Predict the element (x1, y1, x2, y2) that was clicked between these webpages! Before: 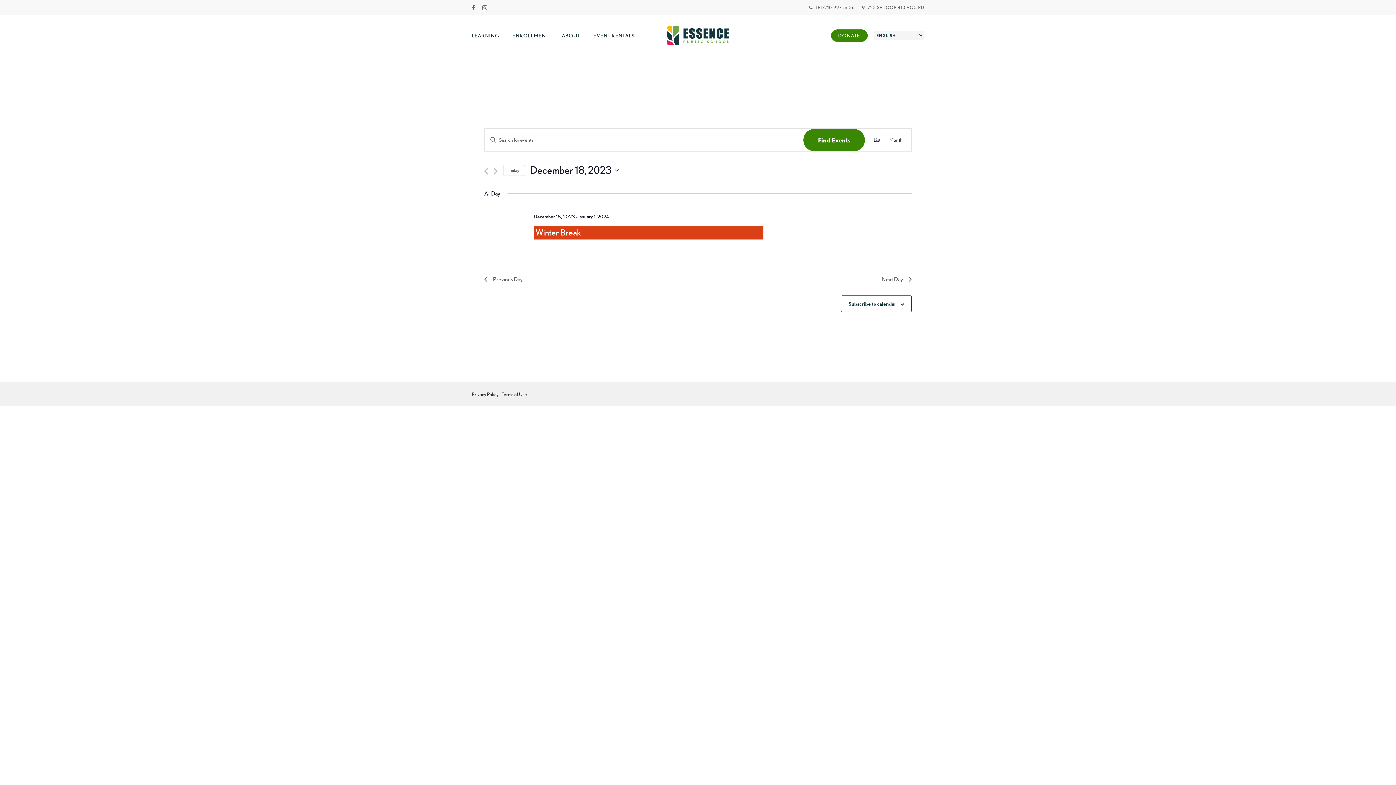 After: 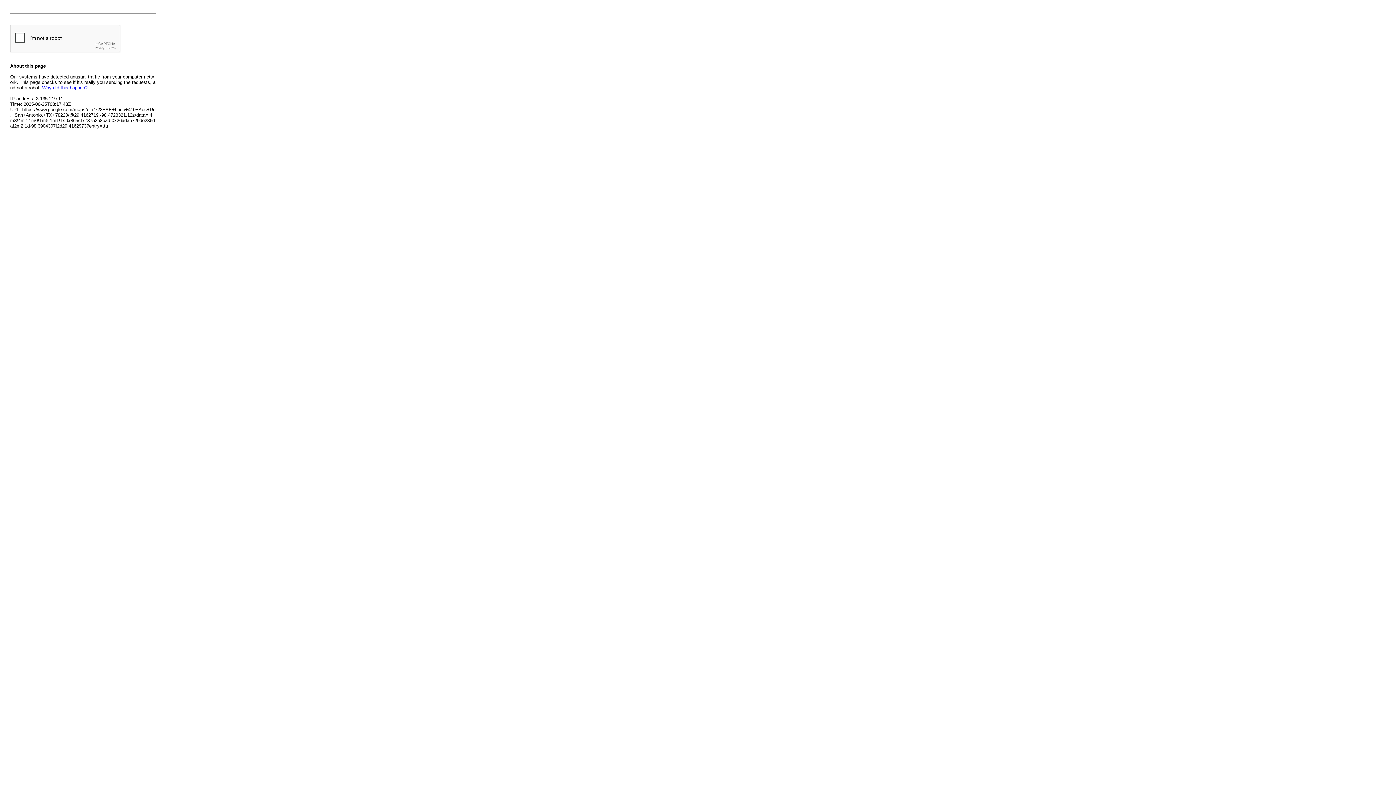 Action: label: 723 SE LOOP 410 ACC RD bbox: (862, 3, 924, 11)